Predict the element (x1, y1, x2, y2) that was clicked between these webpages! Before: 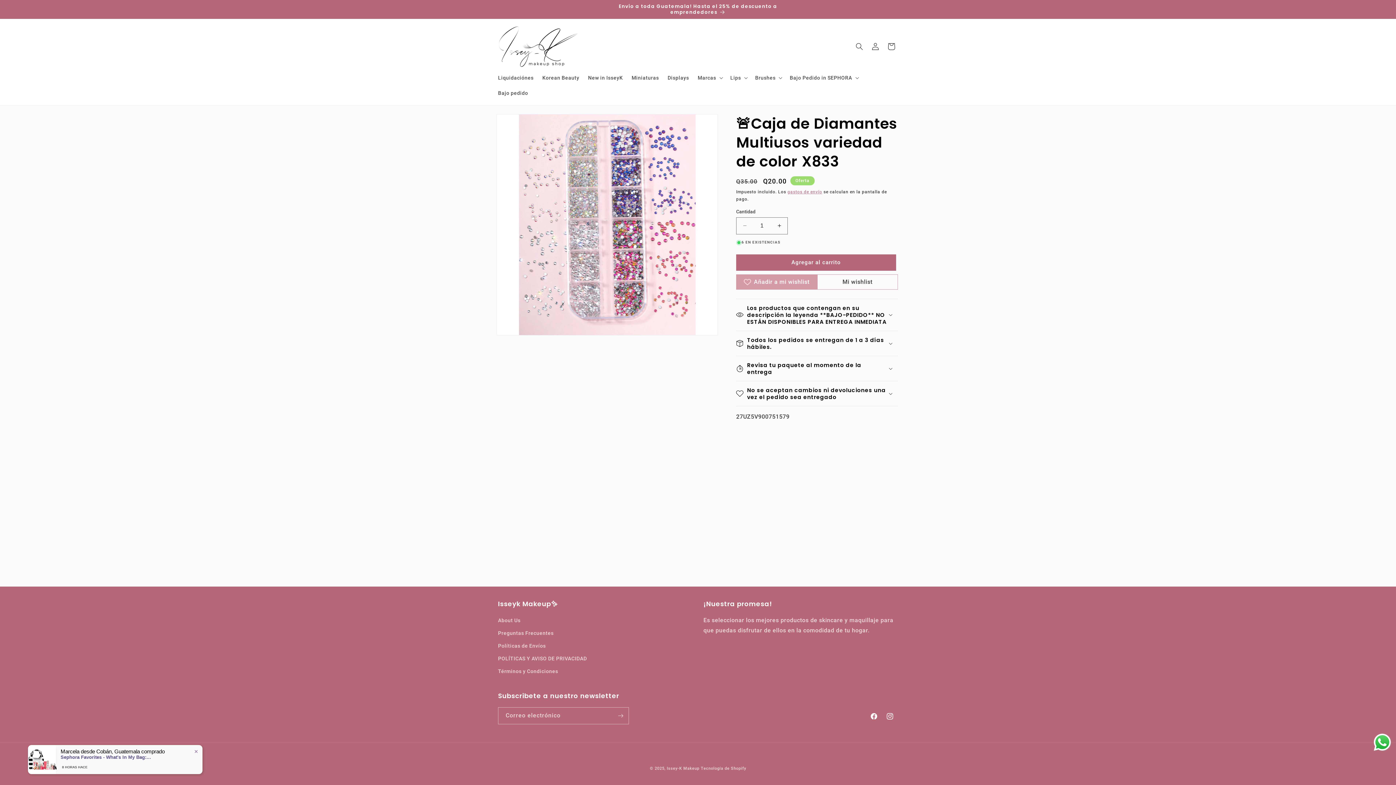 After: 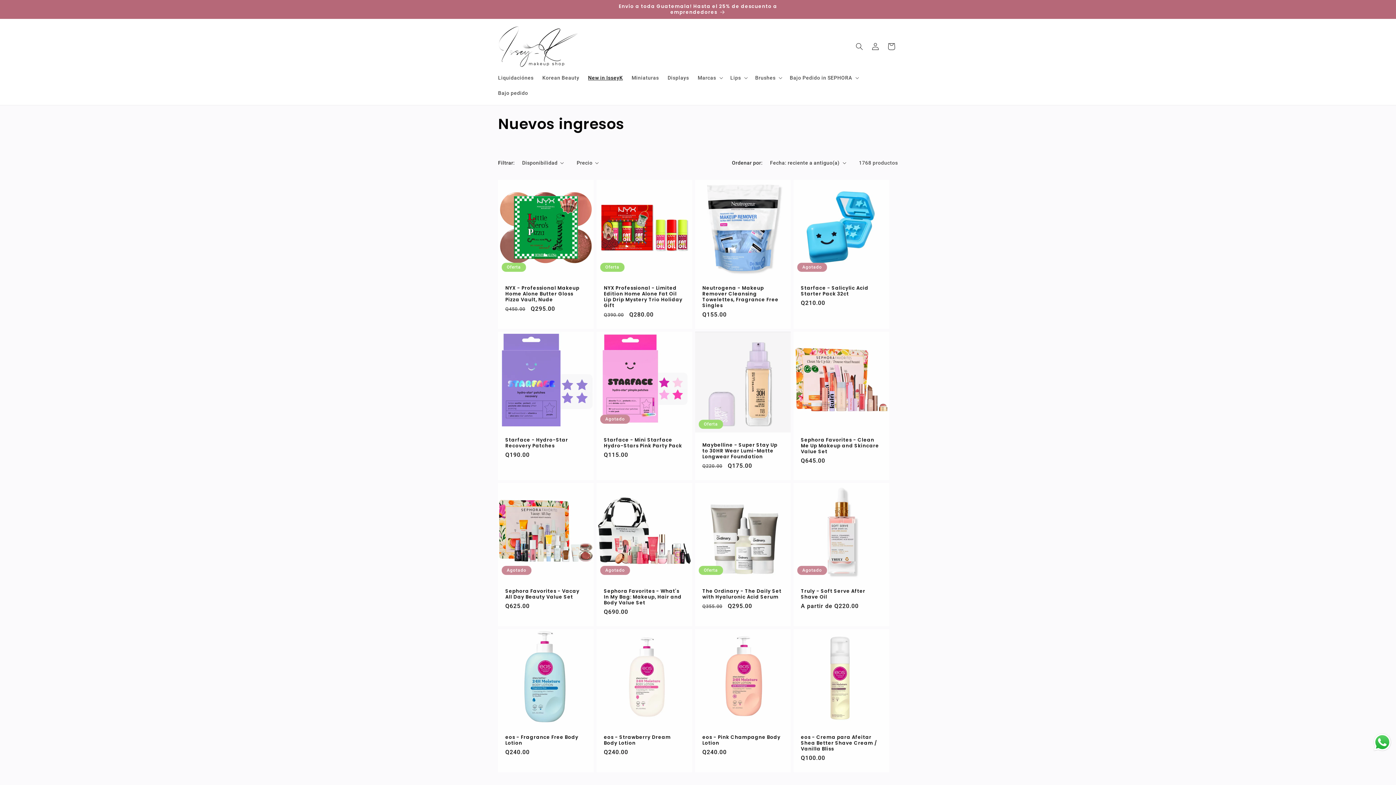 Action: label: New in IsseyK bbox: (583, 70, 627, 85)